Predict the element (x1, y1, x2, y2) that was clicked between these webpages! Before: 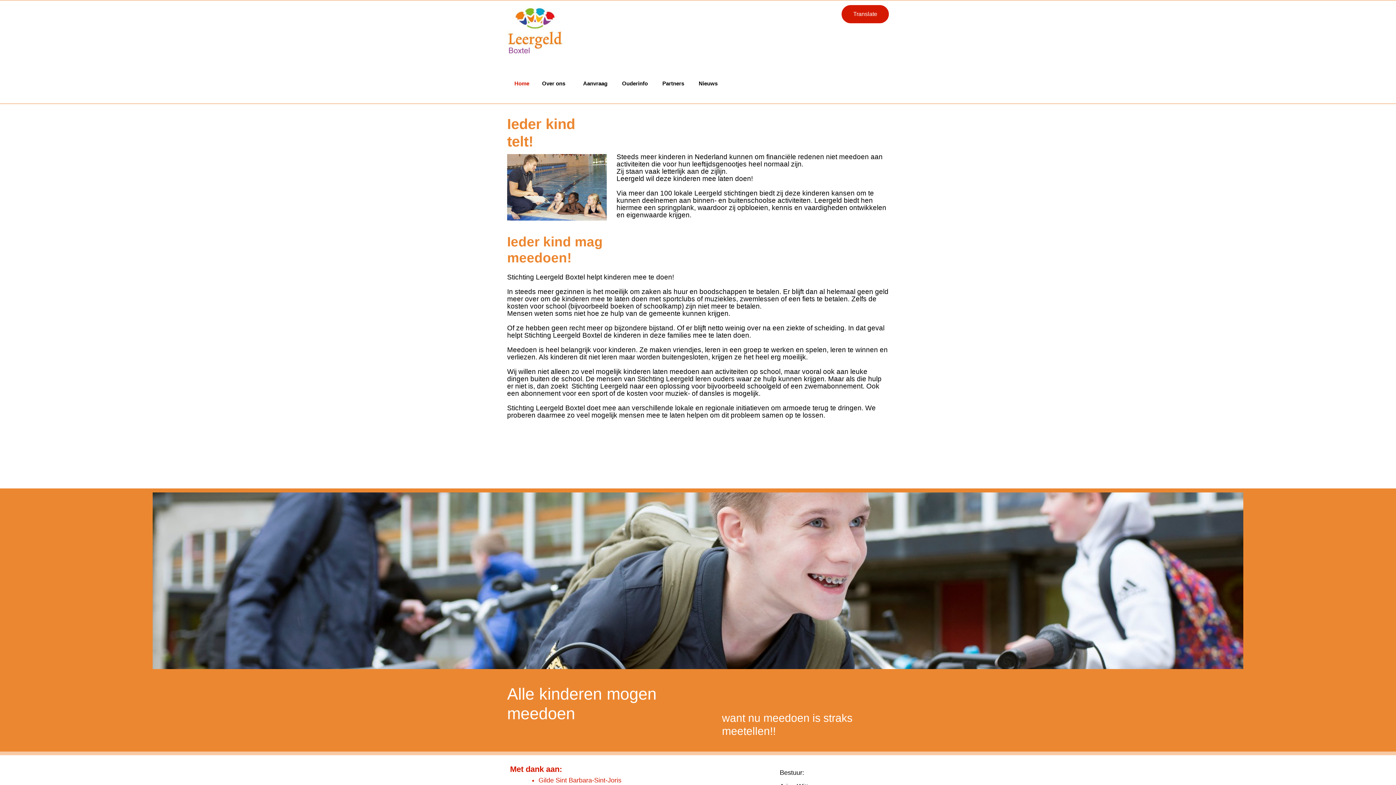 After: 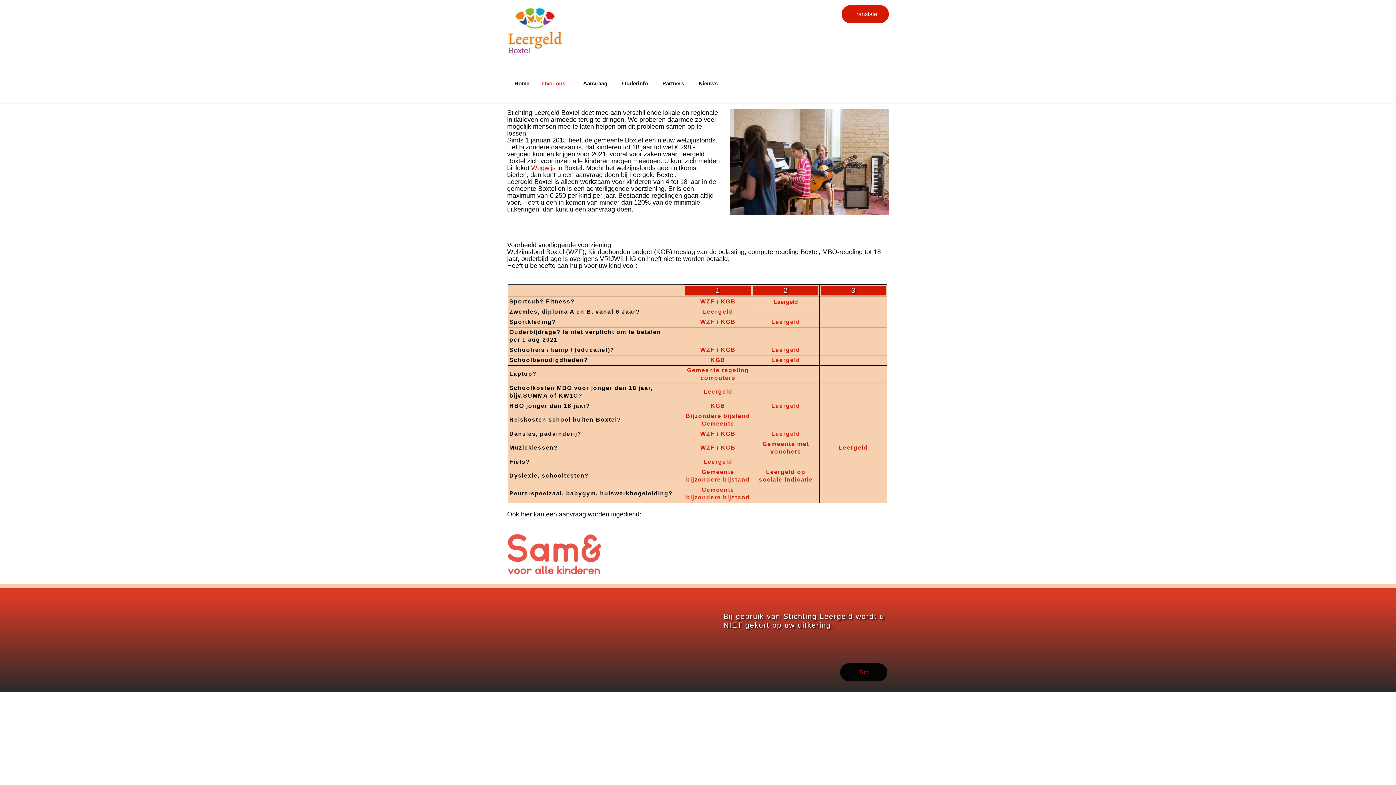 Action: label: Over ons bbox: (536, 74, 576, 92)